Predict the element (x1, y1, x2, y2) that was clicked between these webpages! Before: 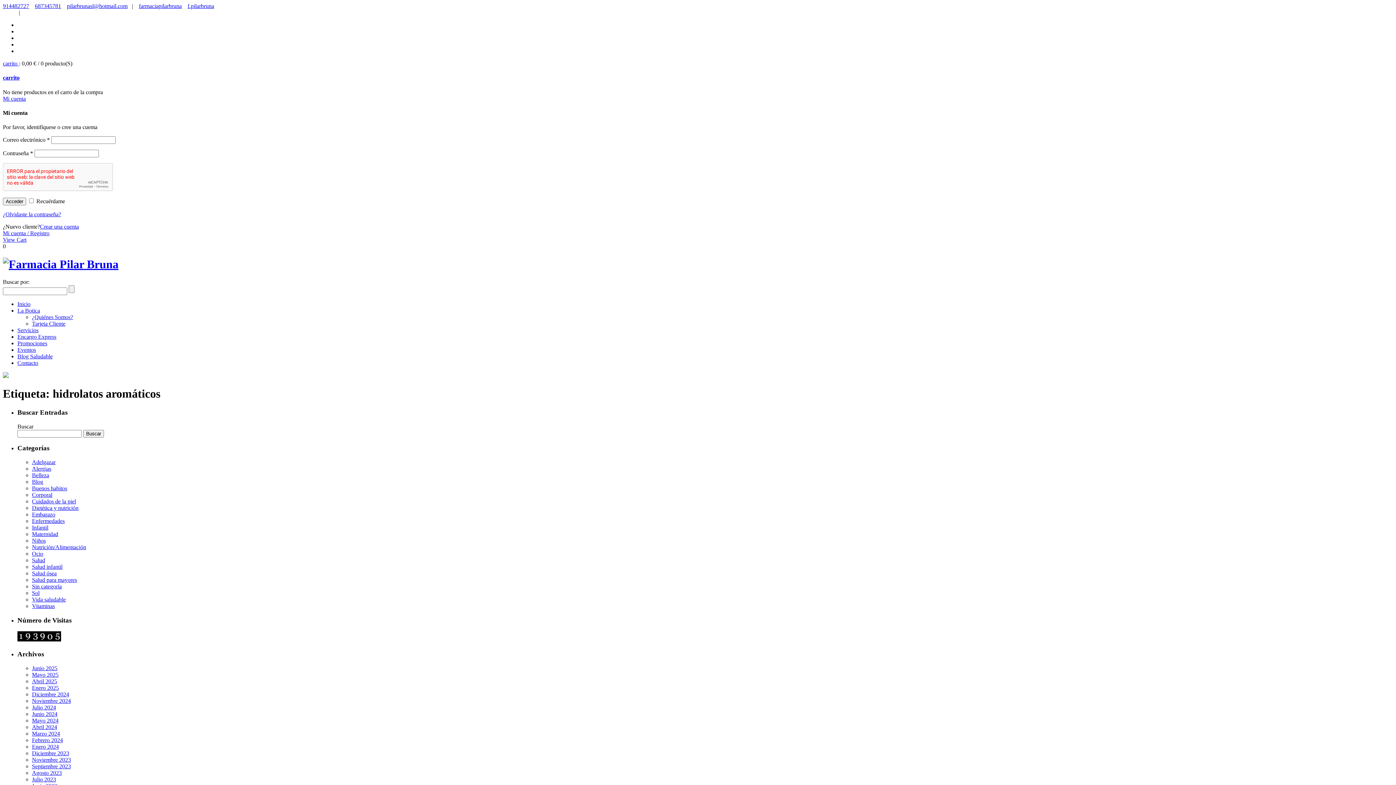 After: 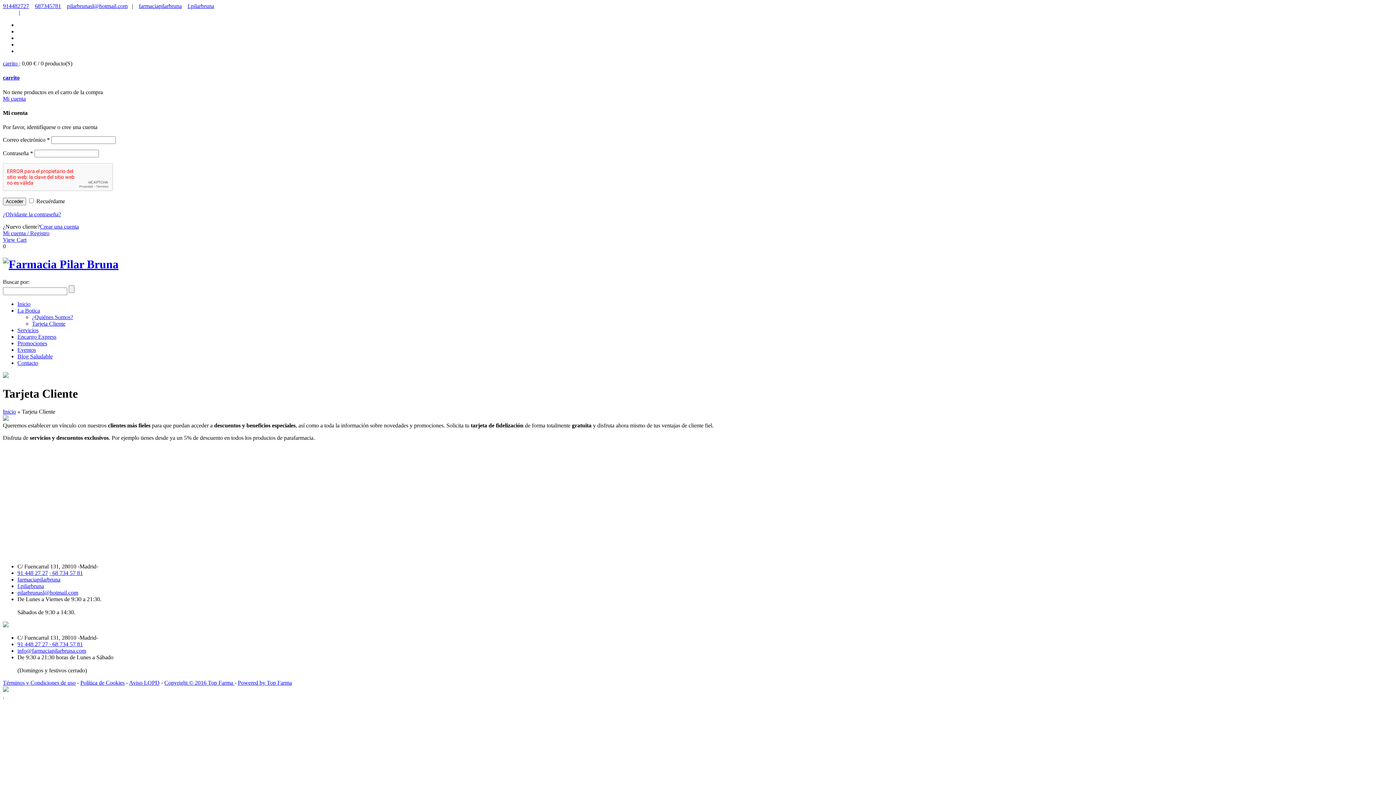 Action: bbox: (32, 320, 65, 326) label: Tarjeta Cliente